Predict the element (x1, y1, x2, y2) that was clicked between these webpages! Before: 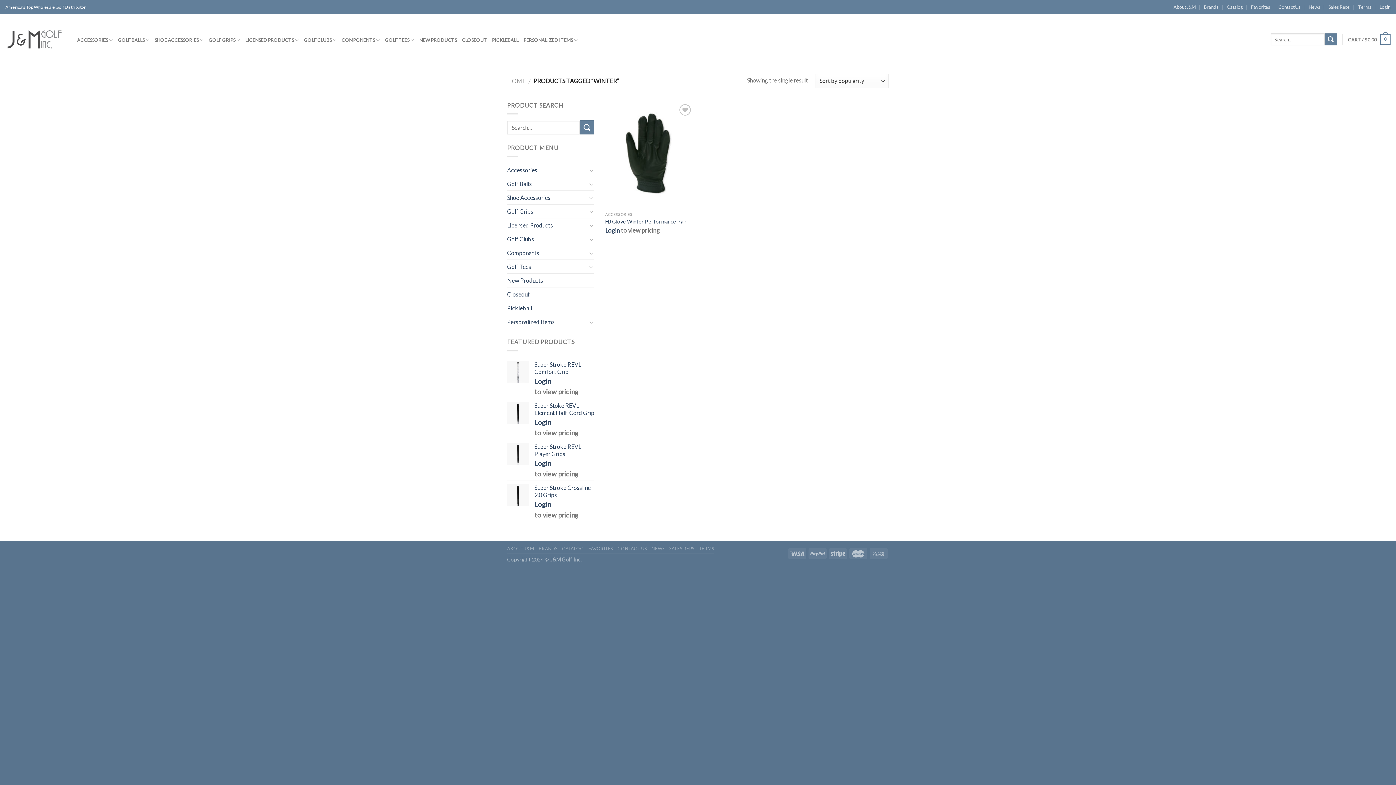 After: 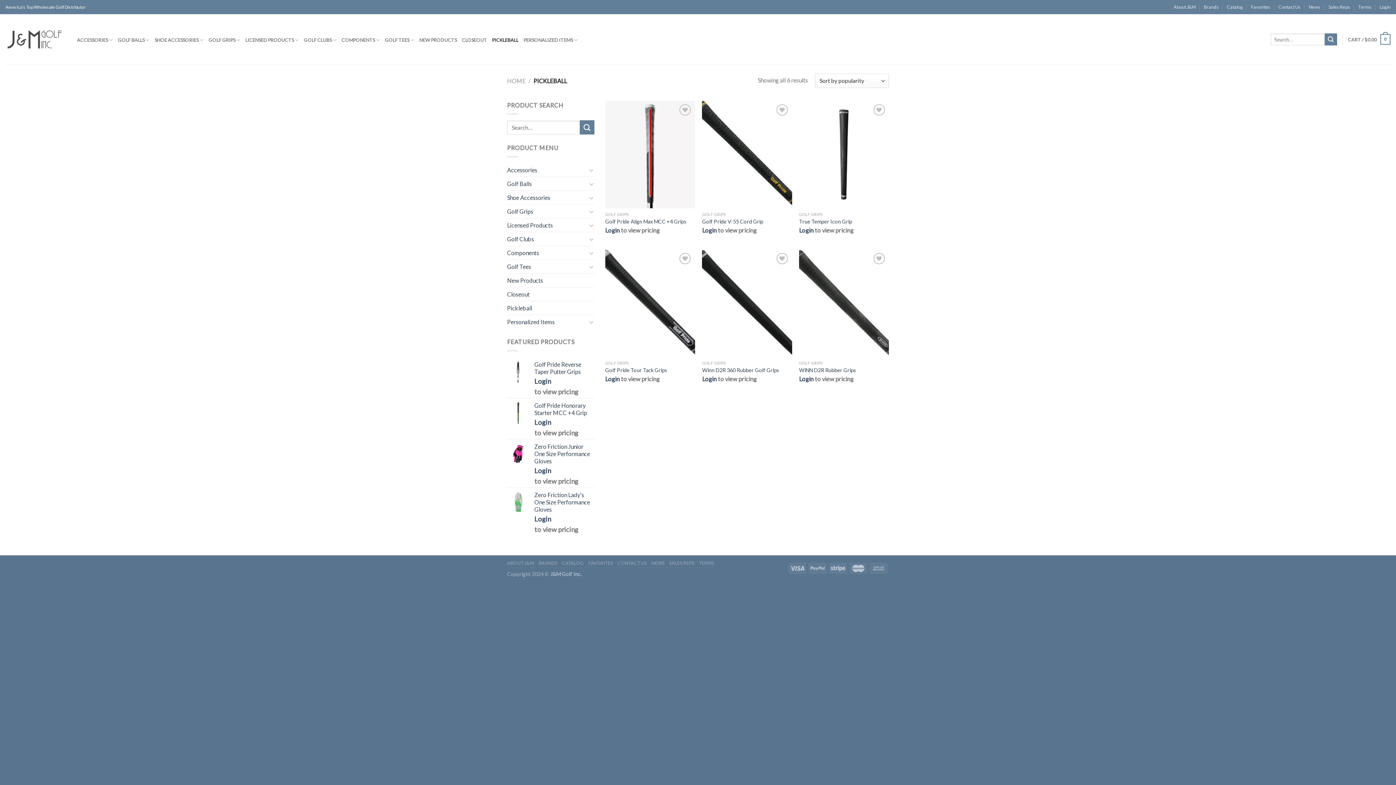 Action: bbox: (507, 301, 532, 314) label: Pickleball